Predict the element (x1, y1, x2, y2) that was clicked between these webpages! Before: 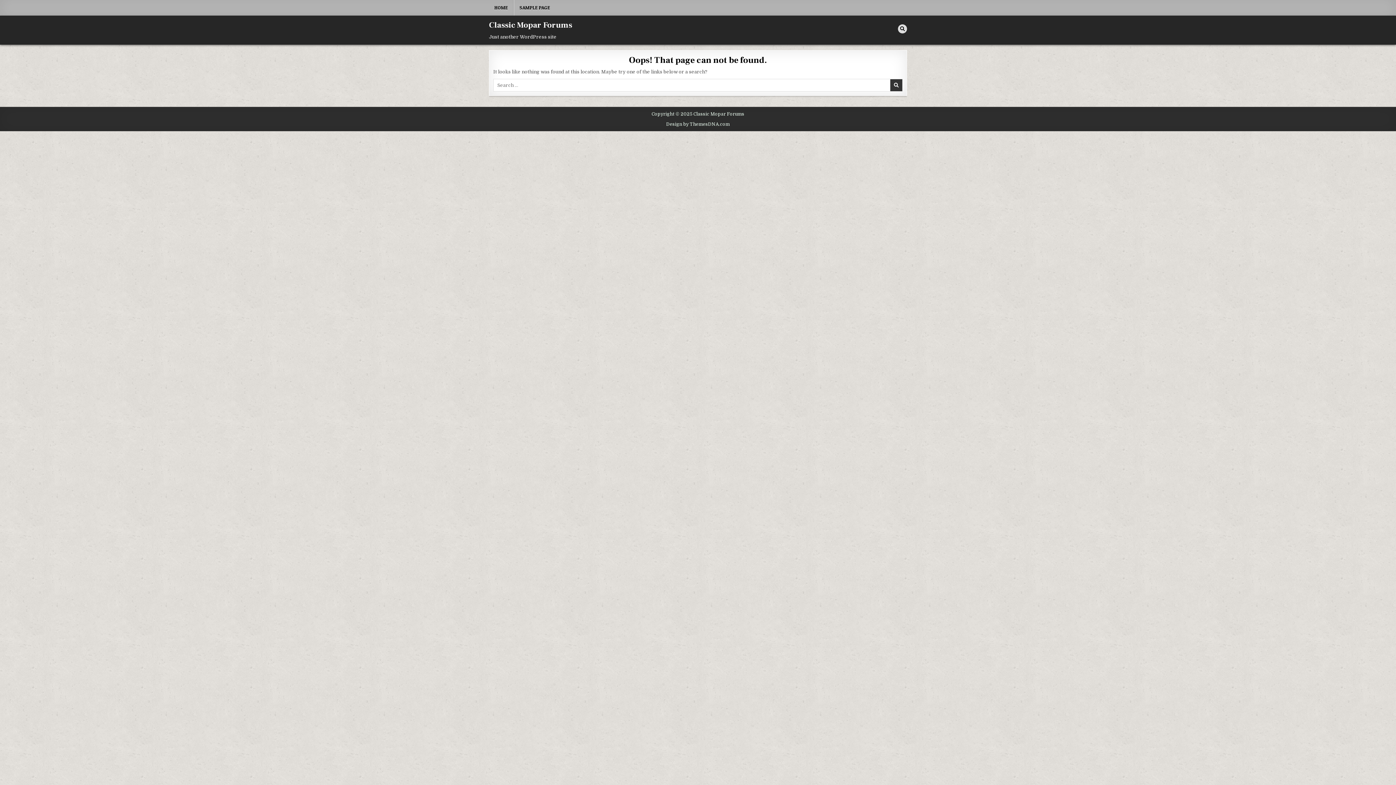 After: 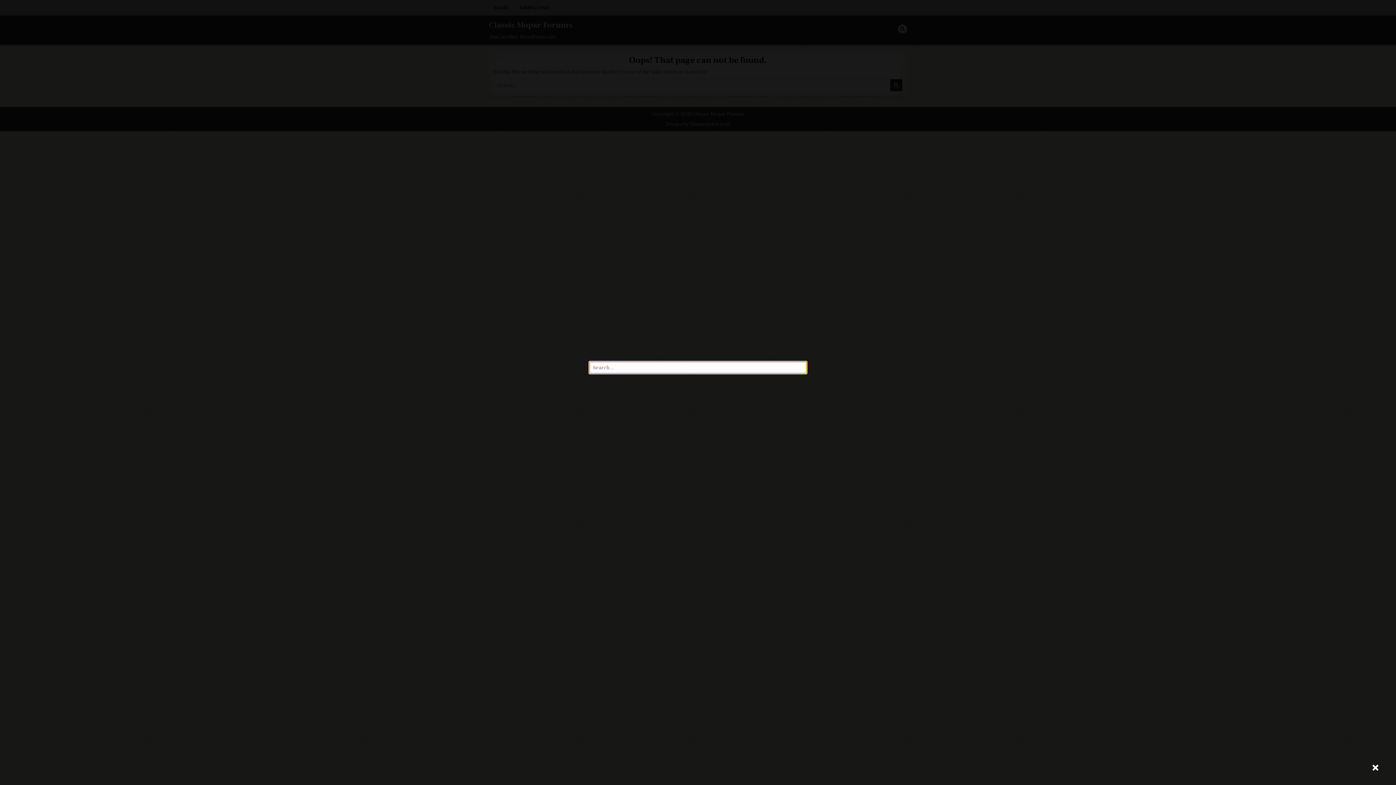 Action: label: Search Button bbox: (898, 24, 907, 33)